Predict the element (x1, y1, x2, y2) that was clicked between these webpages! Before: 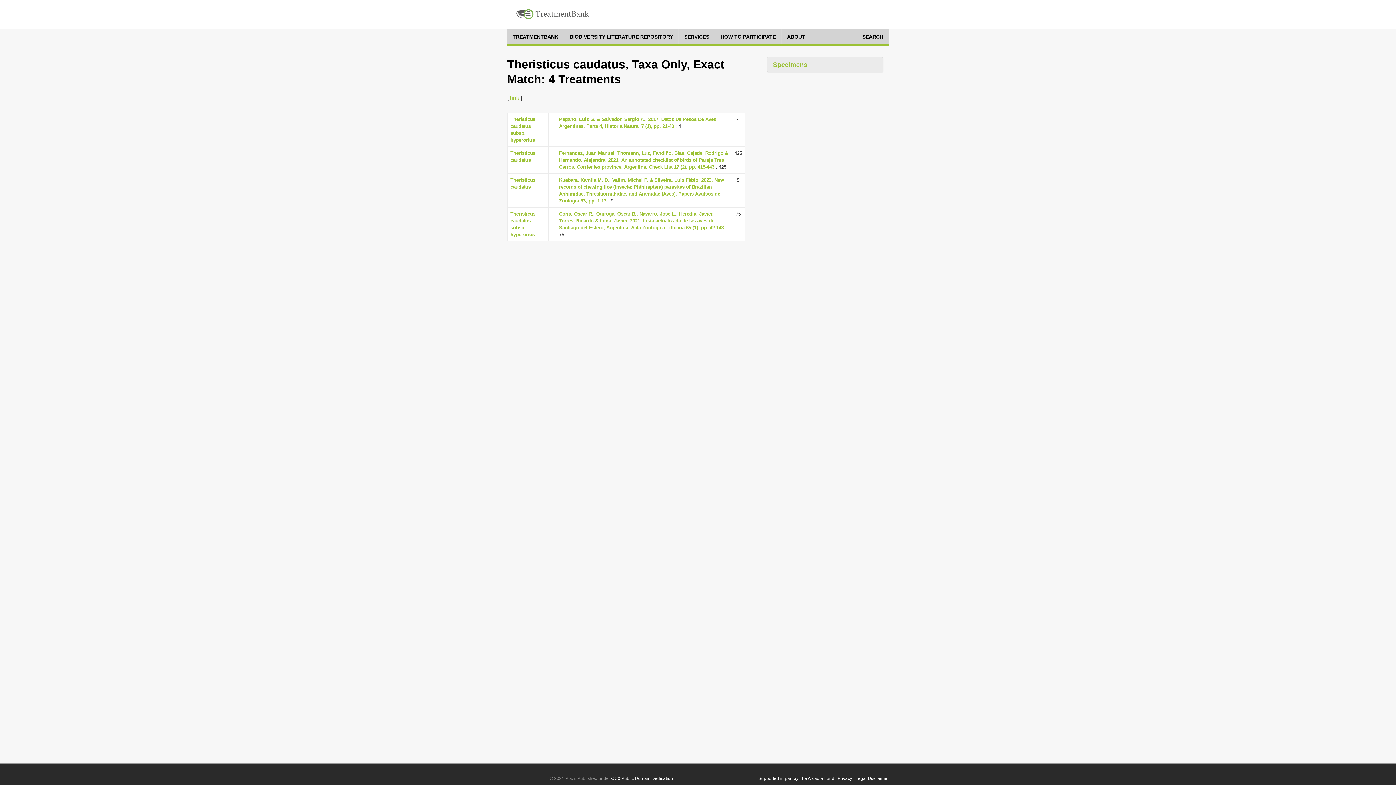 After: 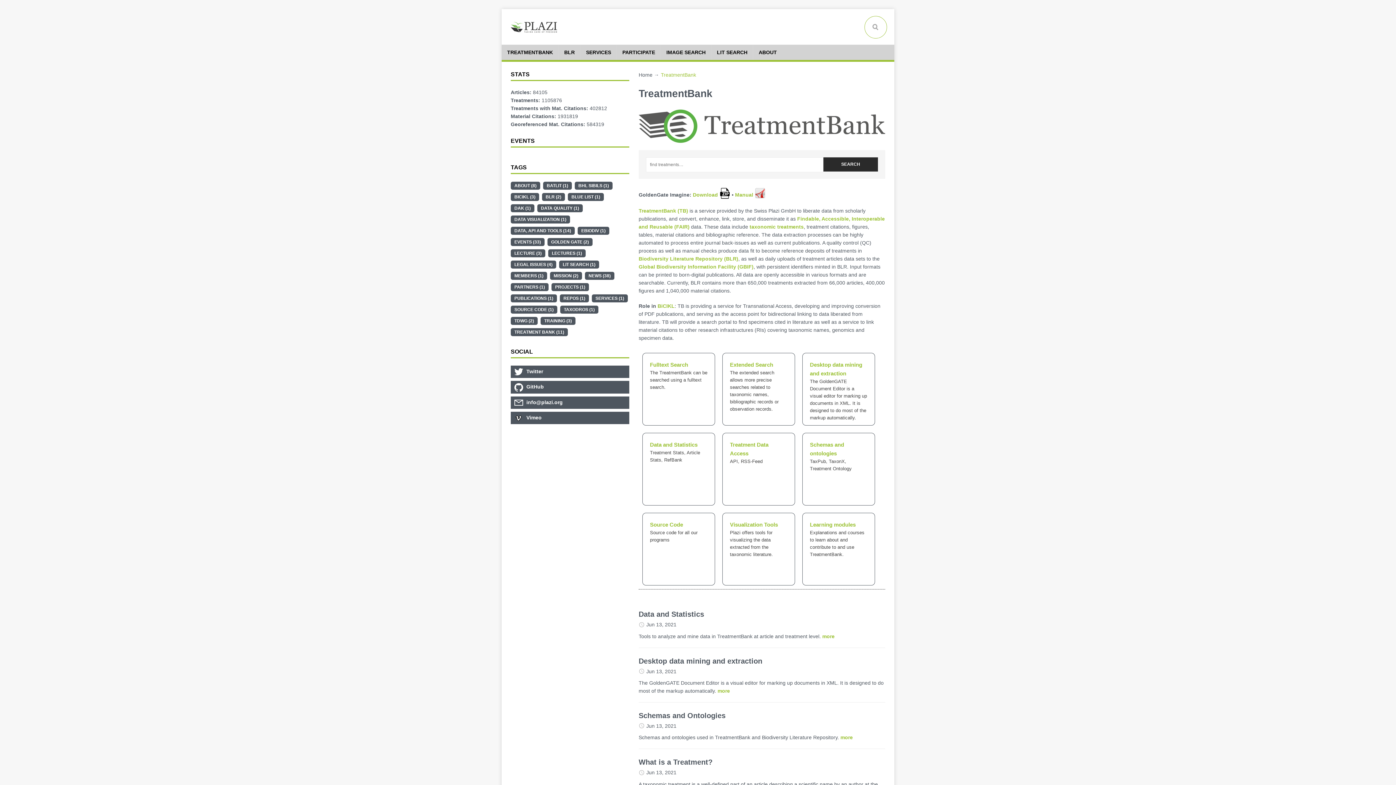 Action: label: TREATMENTBANK bbox: (507, 29, 564, 44)